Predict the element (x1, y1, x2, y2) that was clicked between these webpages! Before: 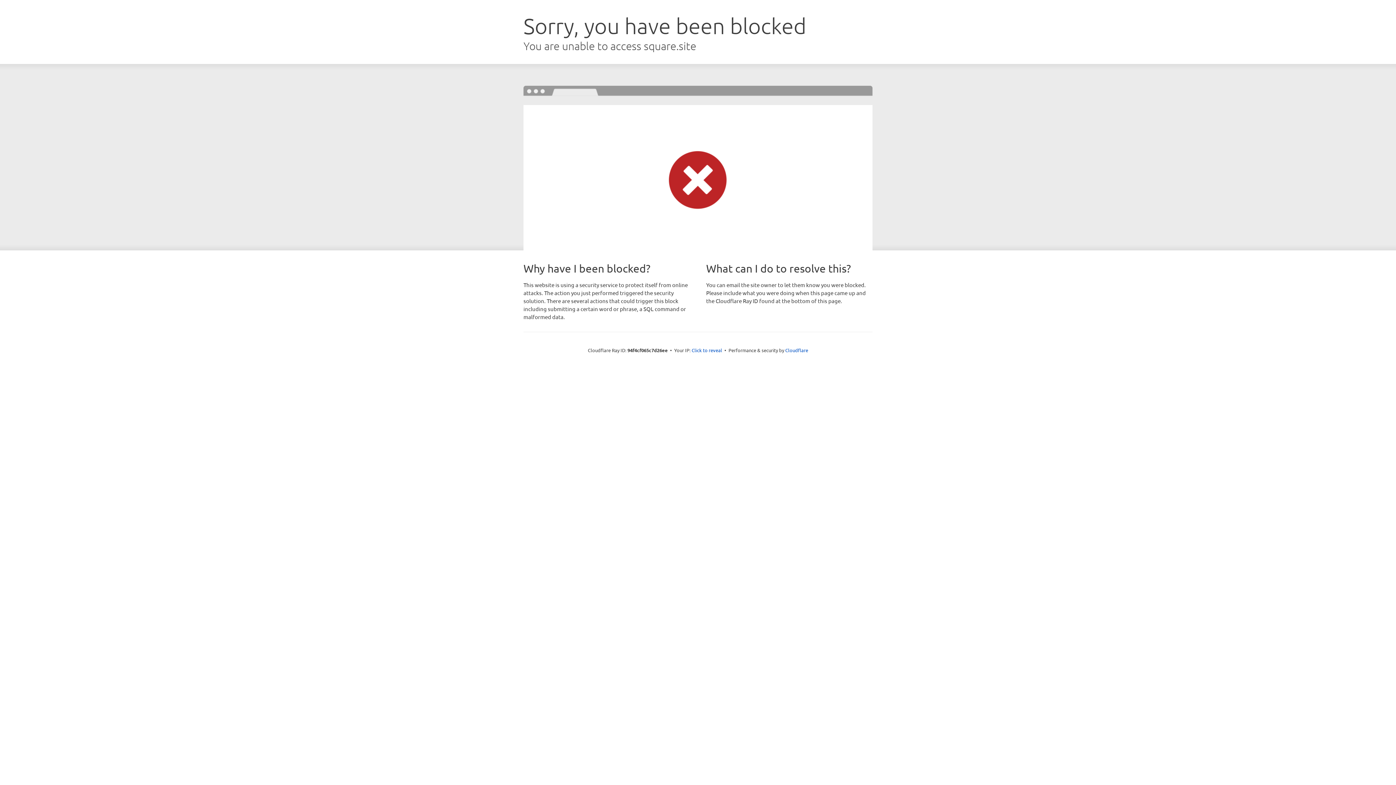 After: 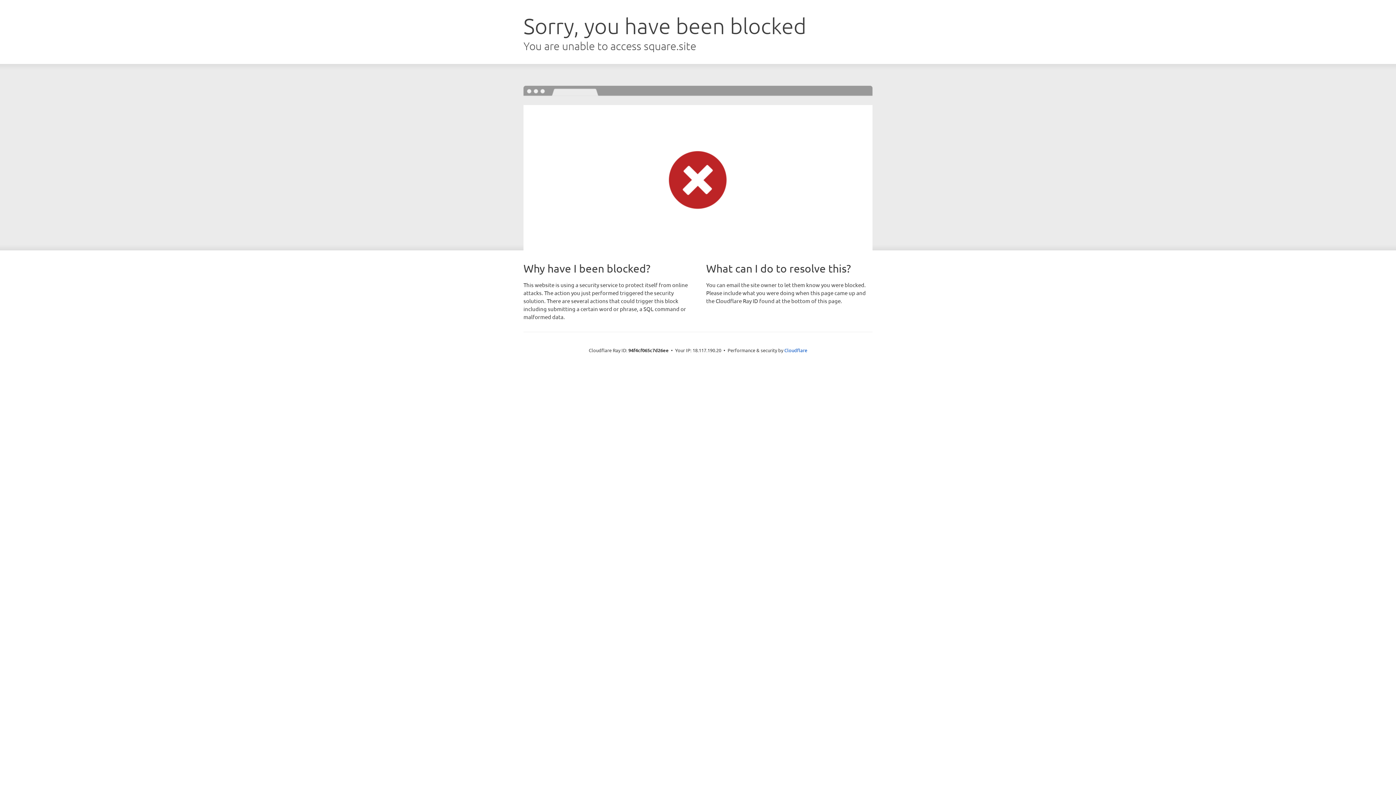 Action: label: Click to reveal bbox: (691, 346, 722, 353)